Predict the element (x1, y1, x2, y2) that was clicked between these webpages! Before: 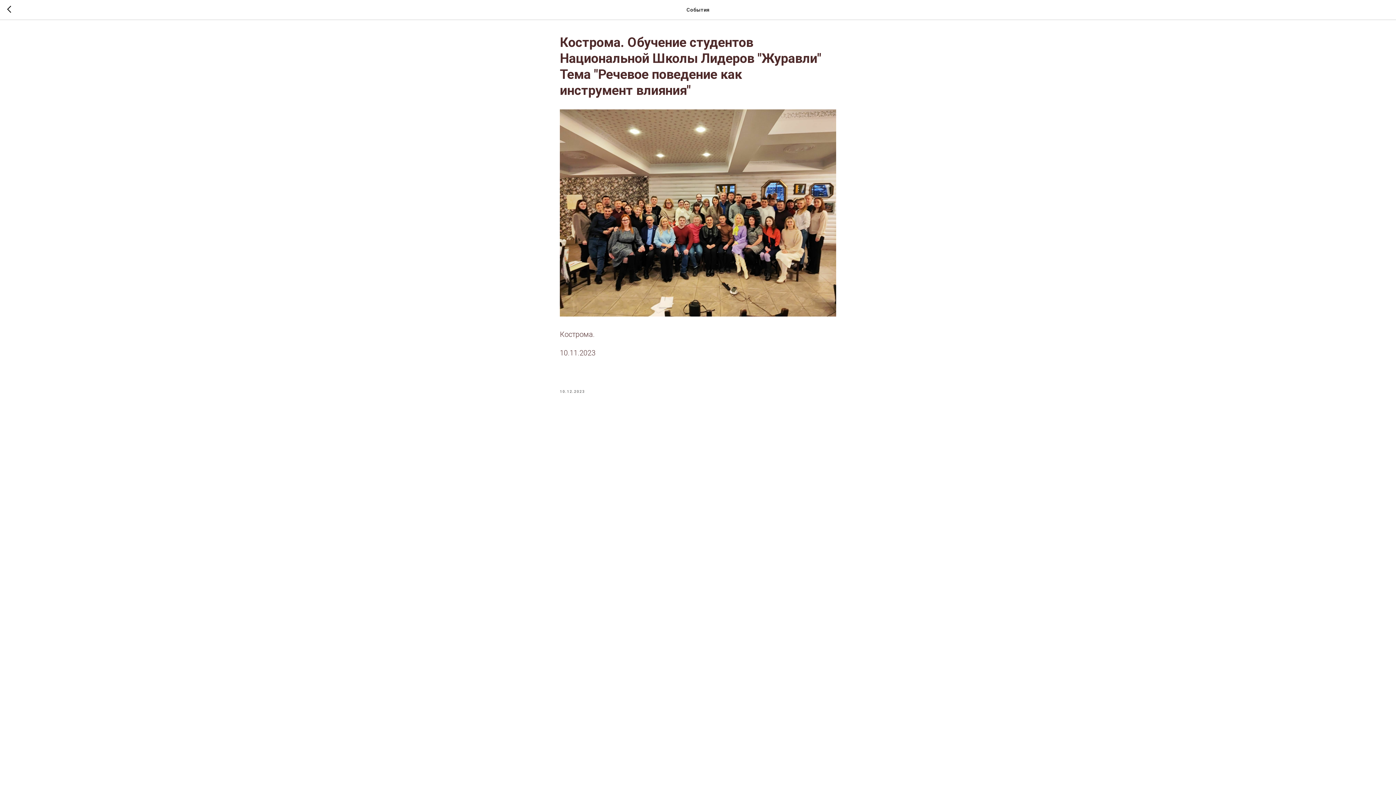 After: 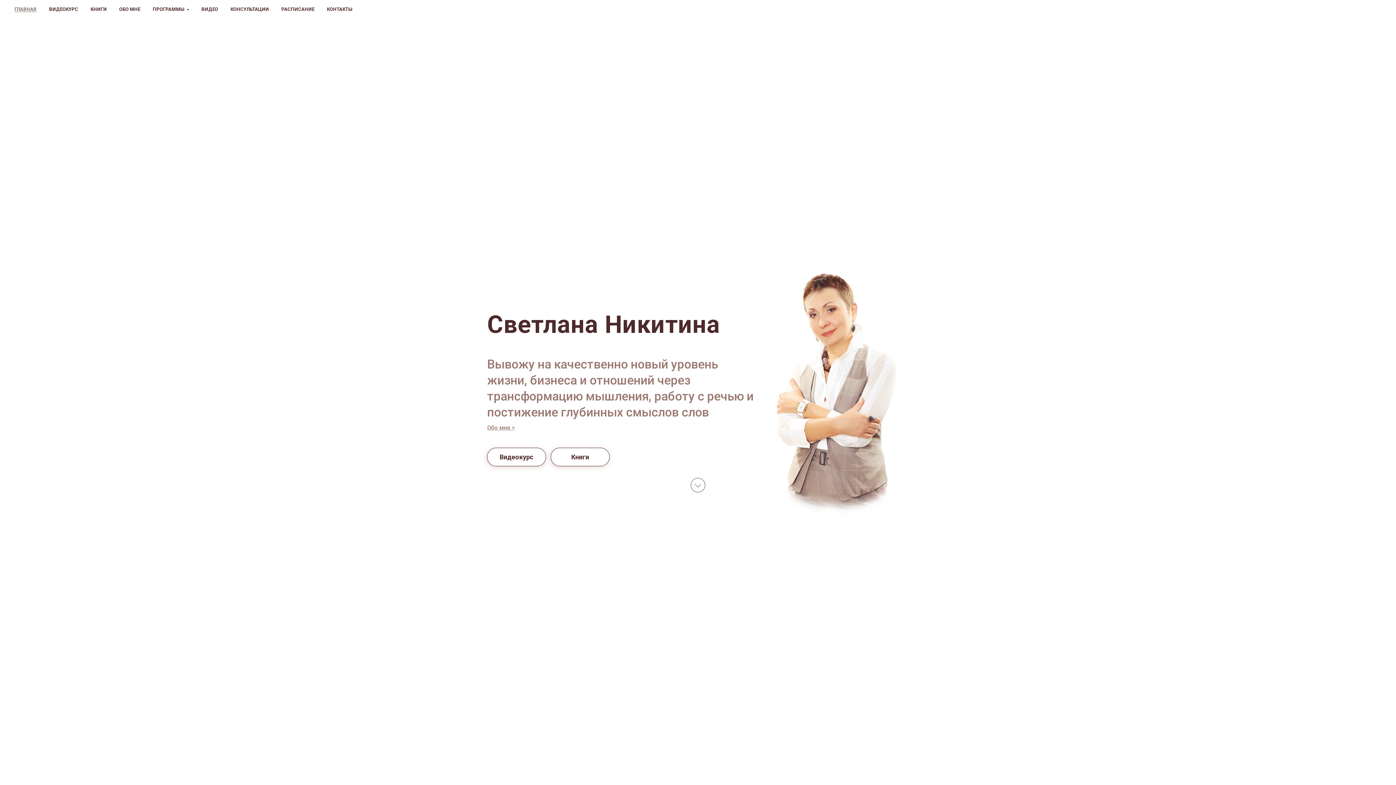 Action: bbox: (7, 5, 15, 14)